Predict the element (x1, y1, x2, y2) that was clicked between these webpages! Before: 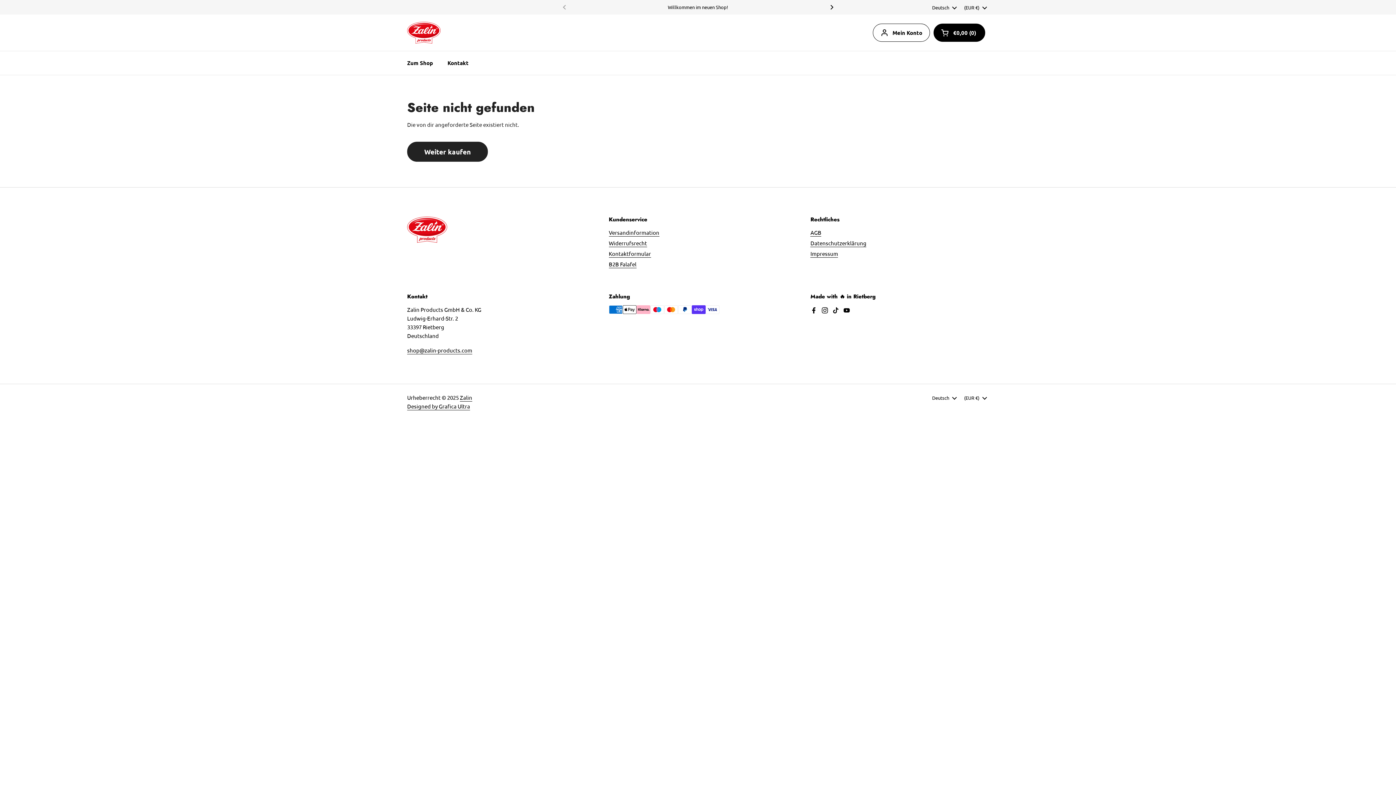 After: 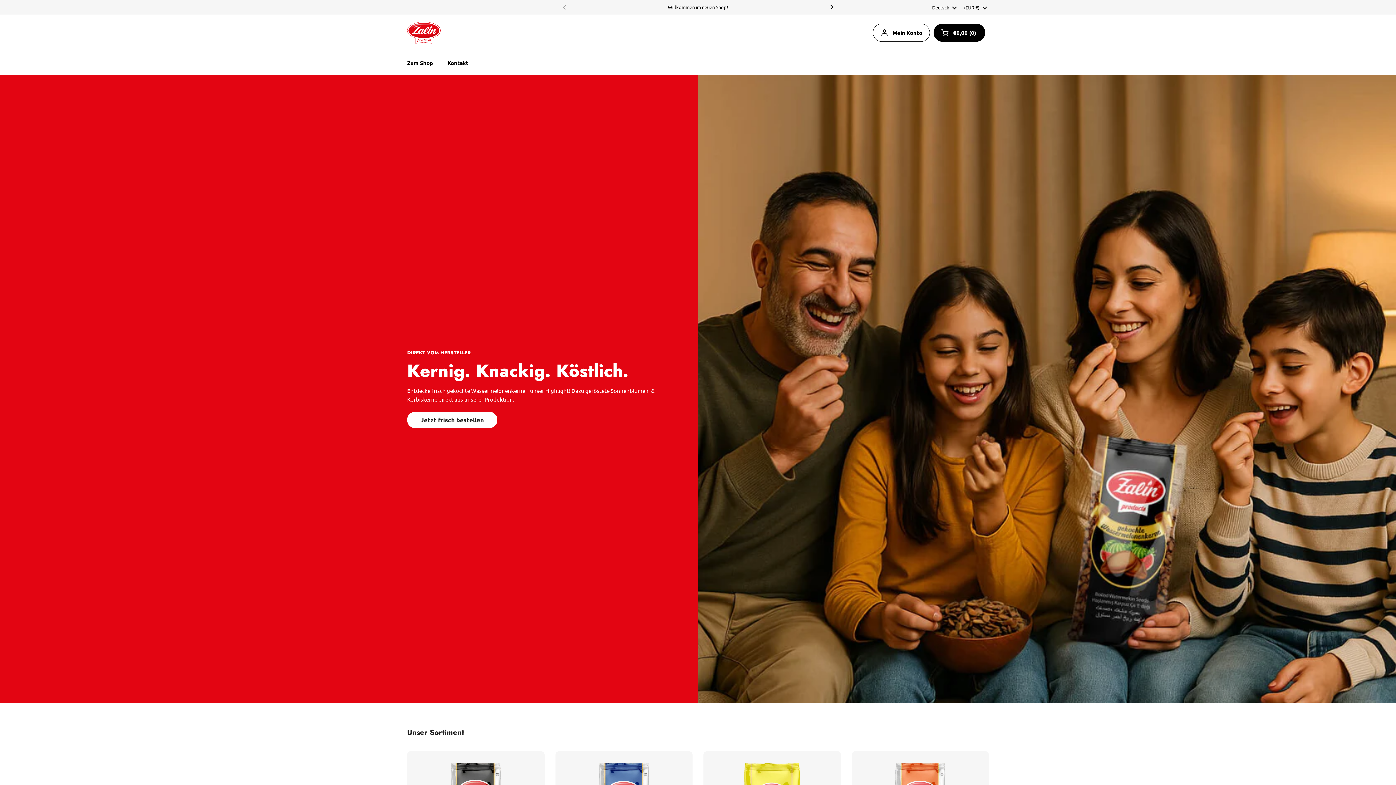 Action: label: Zalin bbox: (460, 394, 472, 401)